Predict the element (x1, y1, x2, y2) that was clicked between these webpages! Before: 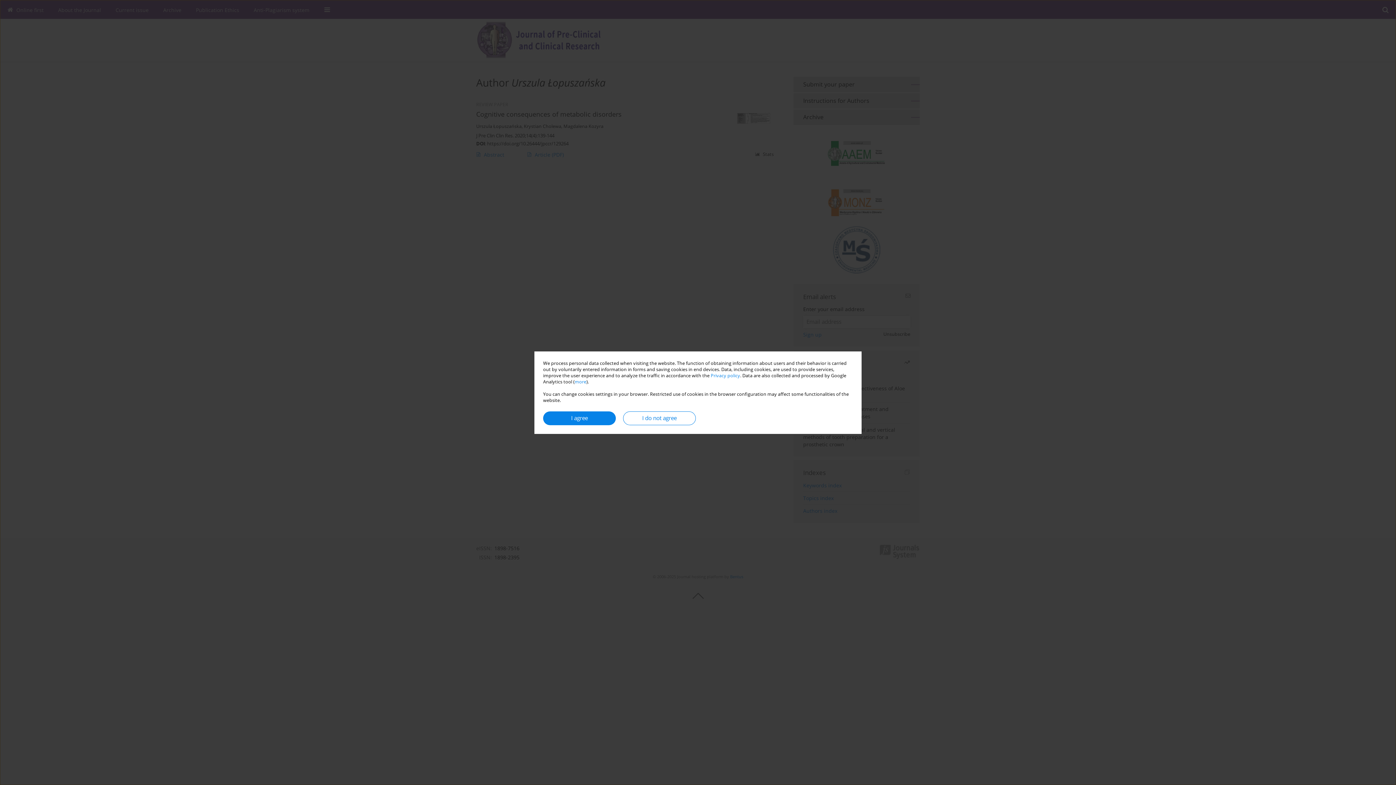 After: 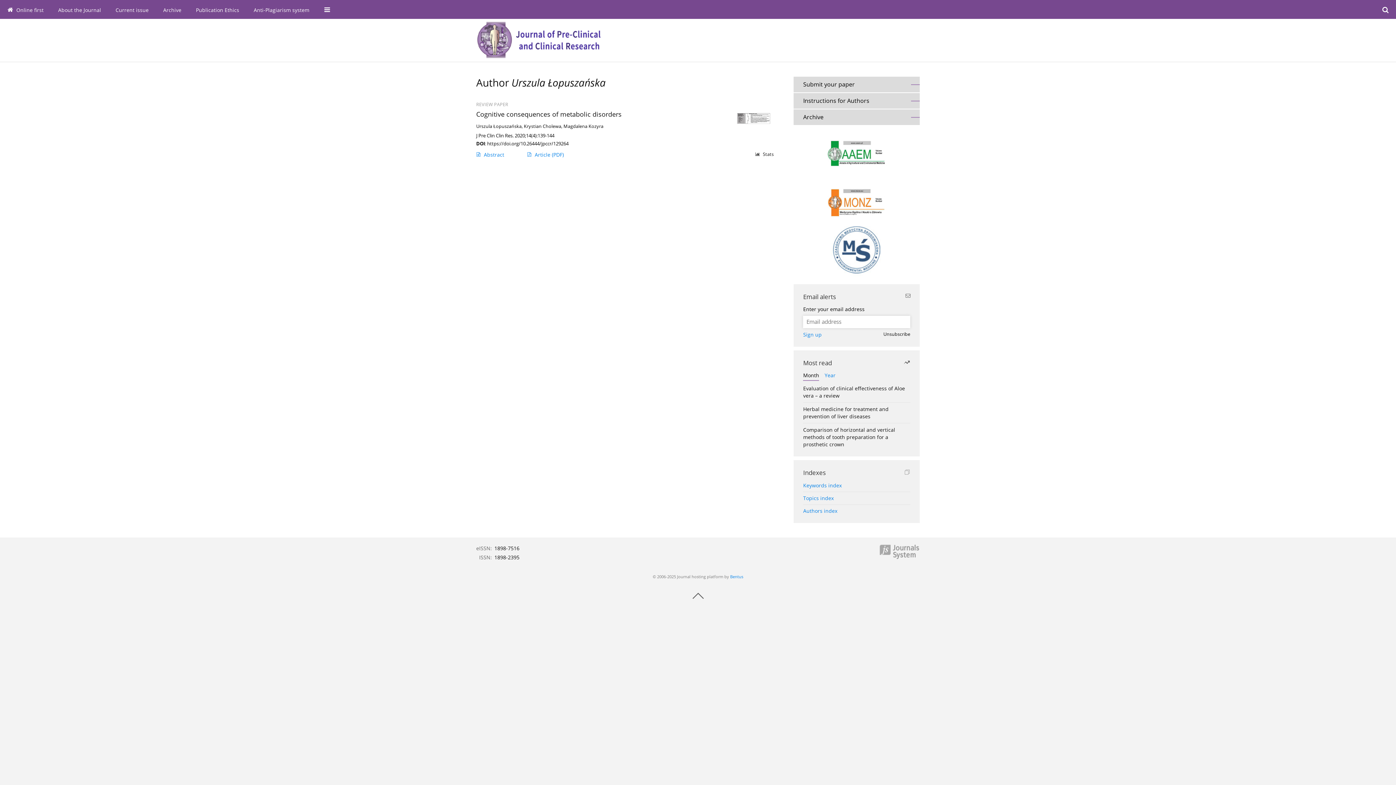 Action: label: I do not agree bbox: (623, 411, 696, 425)